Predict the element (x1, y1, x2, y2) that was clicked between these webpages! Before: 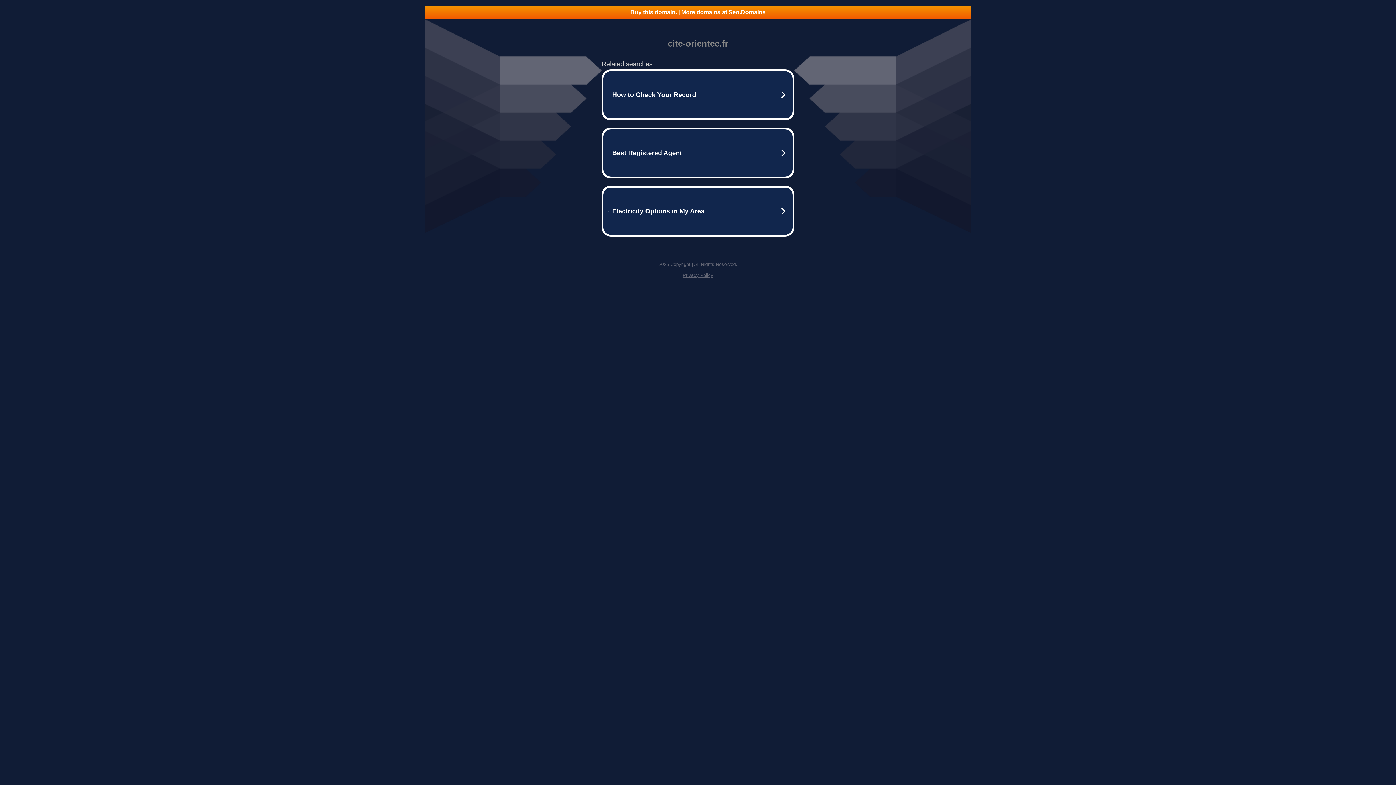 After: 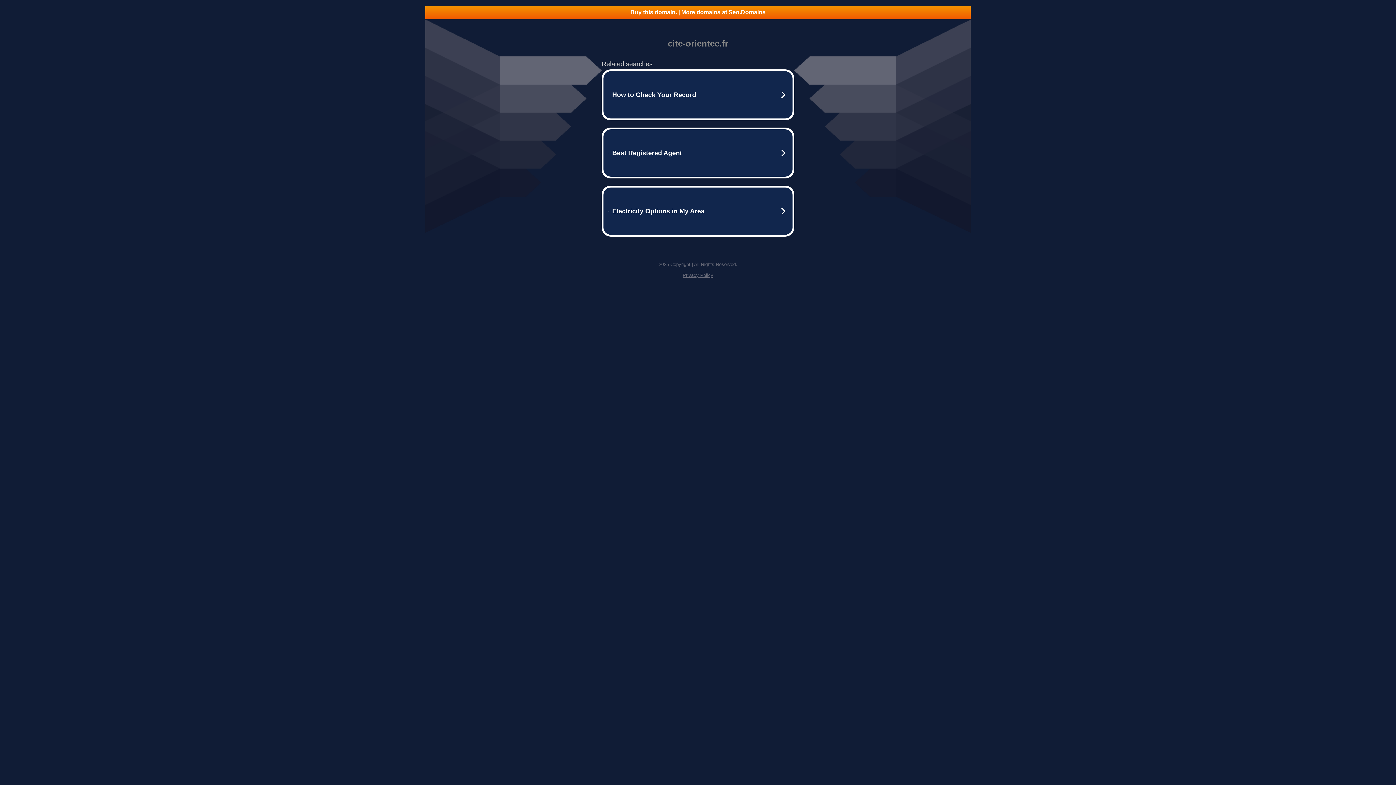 Action: bbox: (682, 272, 713, 278) label: Privacy Policy